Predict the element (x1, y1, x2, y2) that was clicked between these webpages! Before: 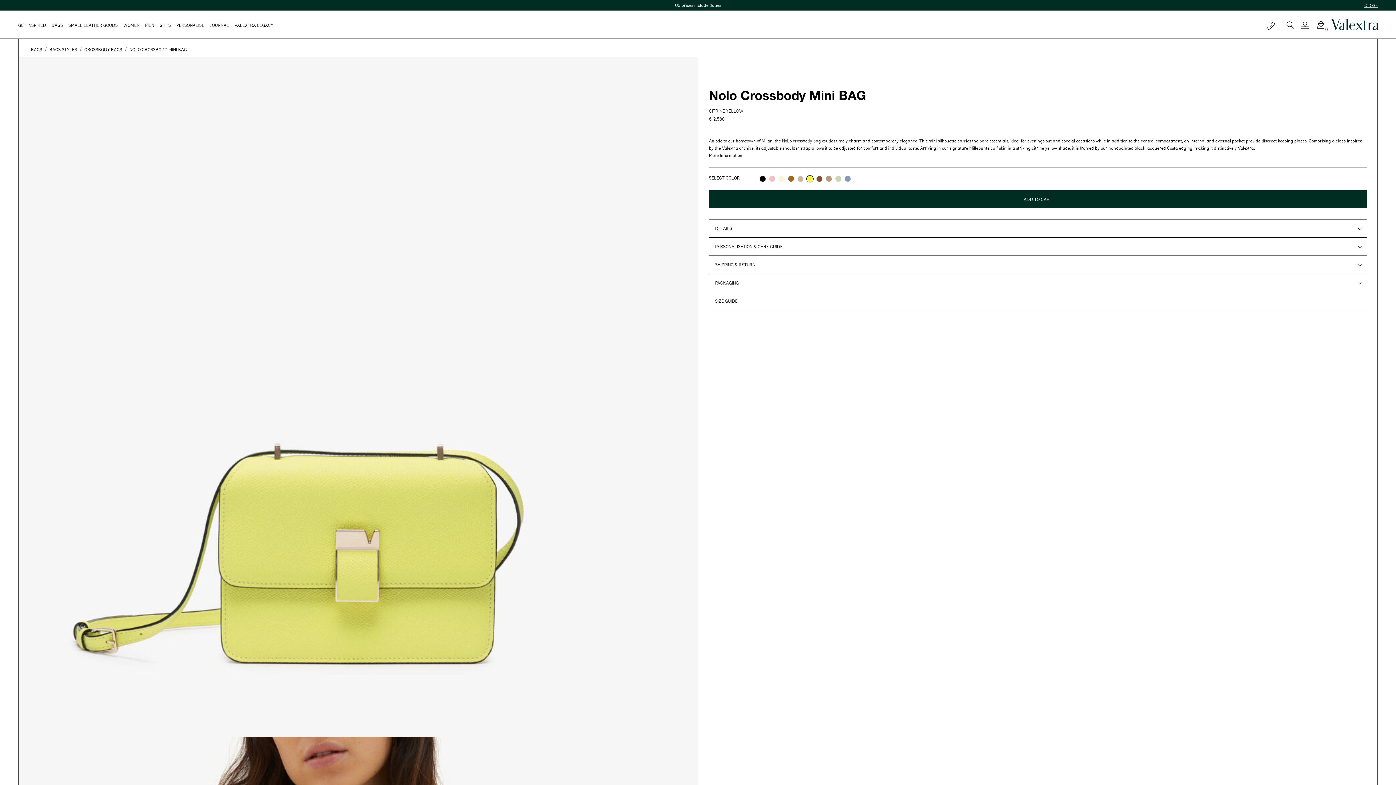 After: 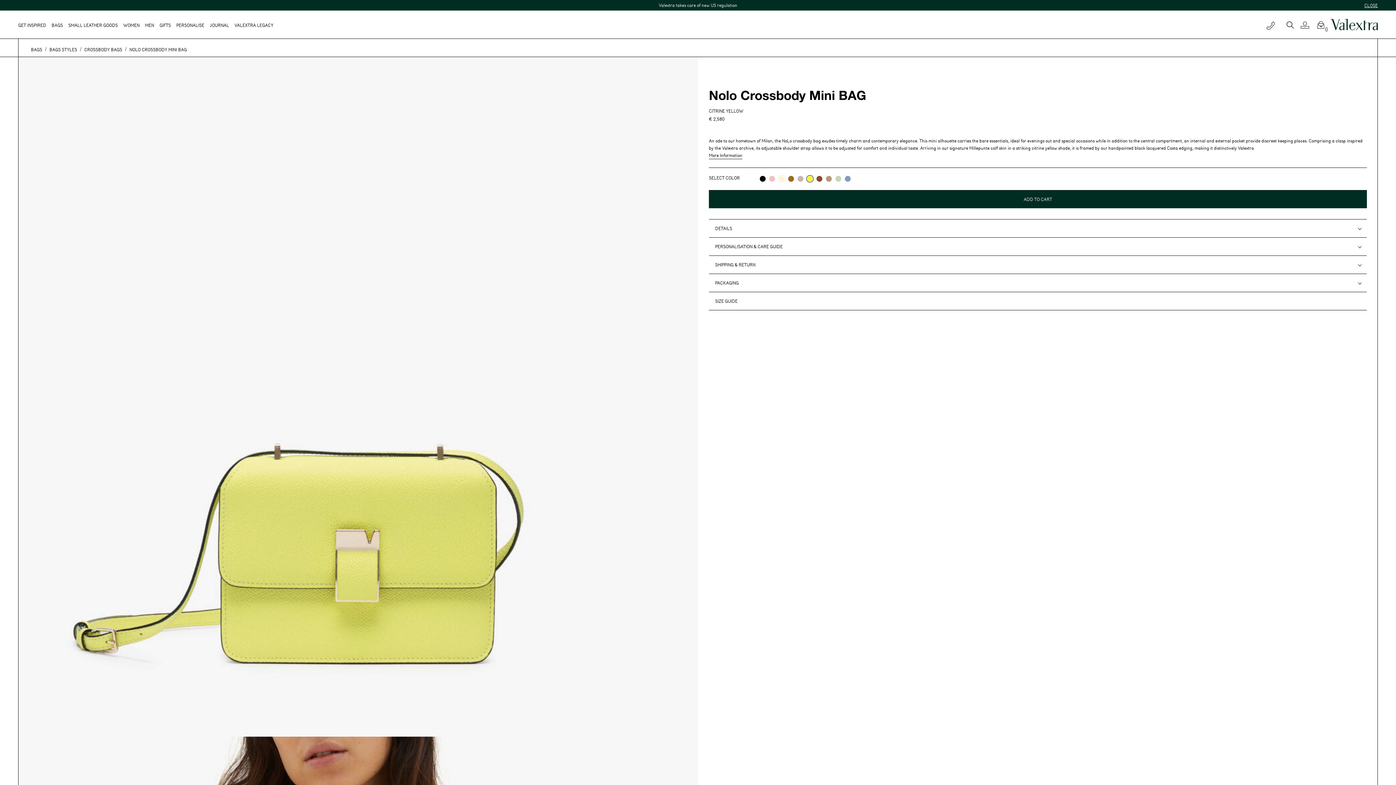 Action: label: Select Color WW bbox: (778, 176, 784, 181)